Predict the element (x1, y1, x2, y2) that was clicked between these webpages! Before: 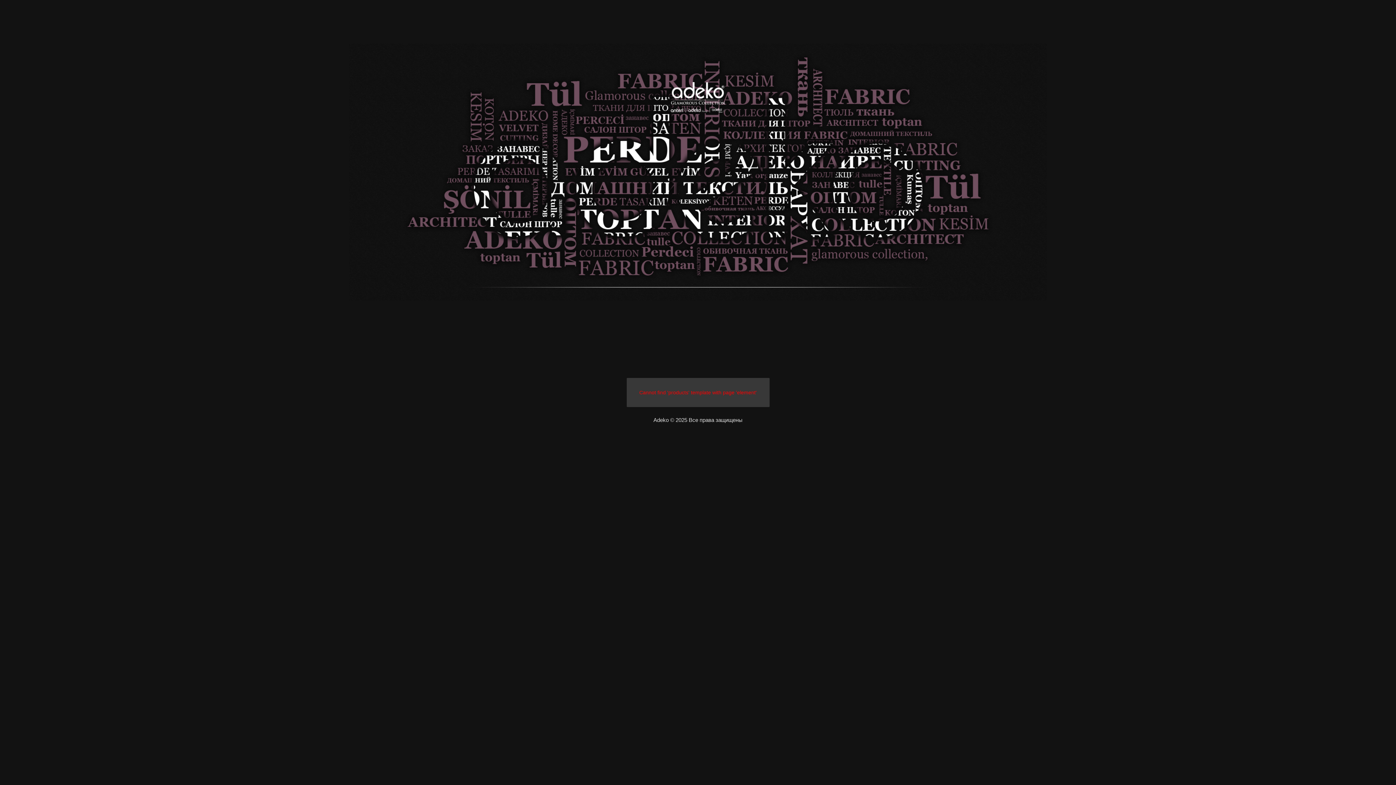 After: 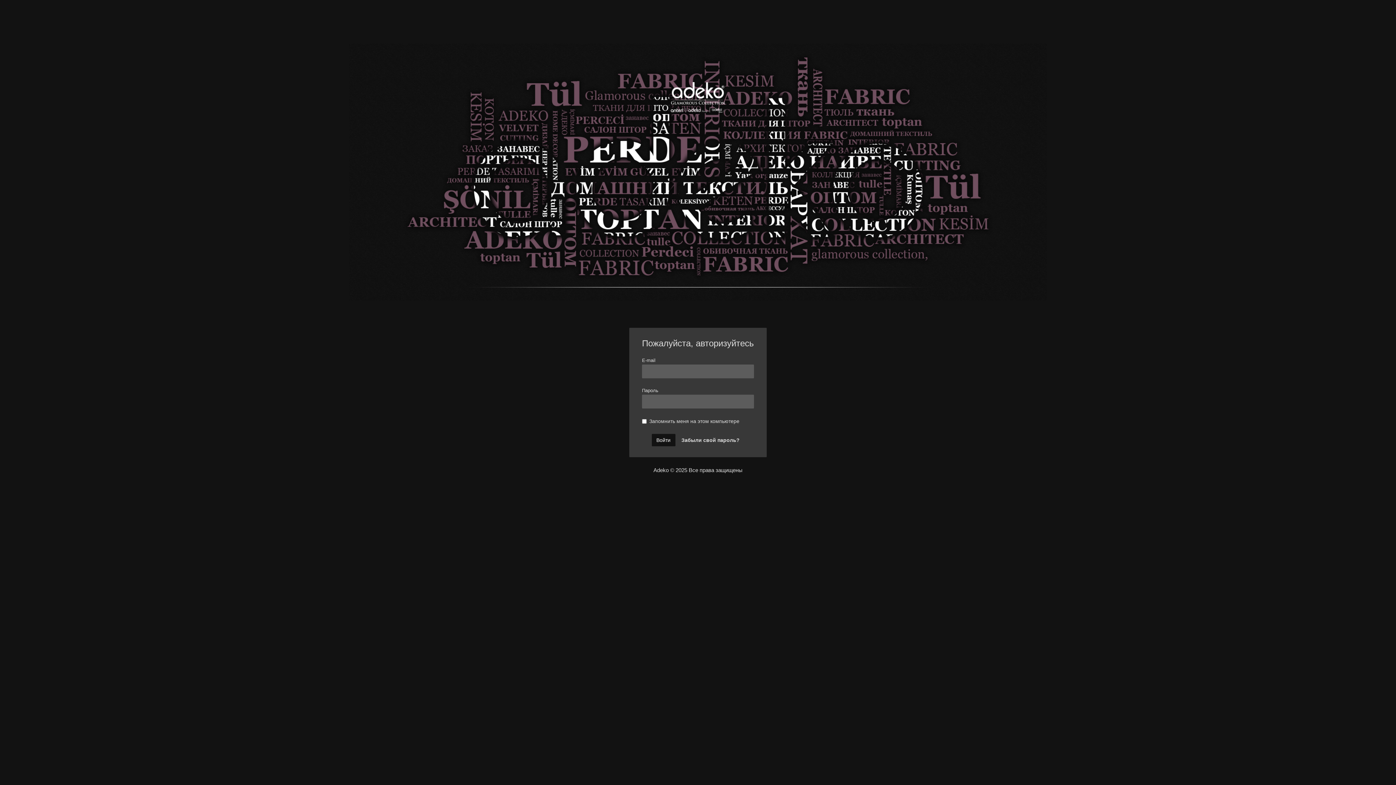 Action: bbox: (657, 82, 739, 113)